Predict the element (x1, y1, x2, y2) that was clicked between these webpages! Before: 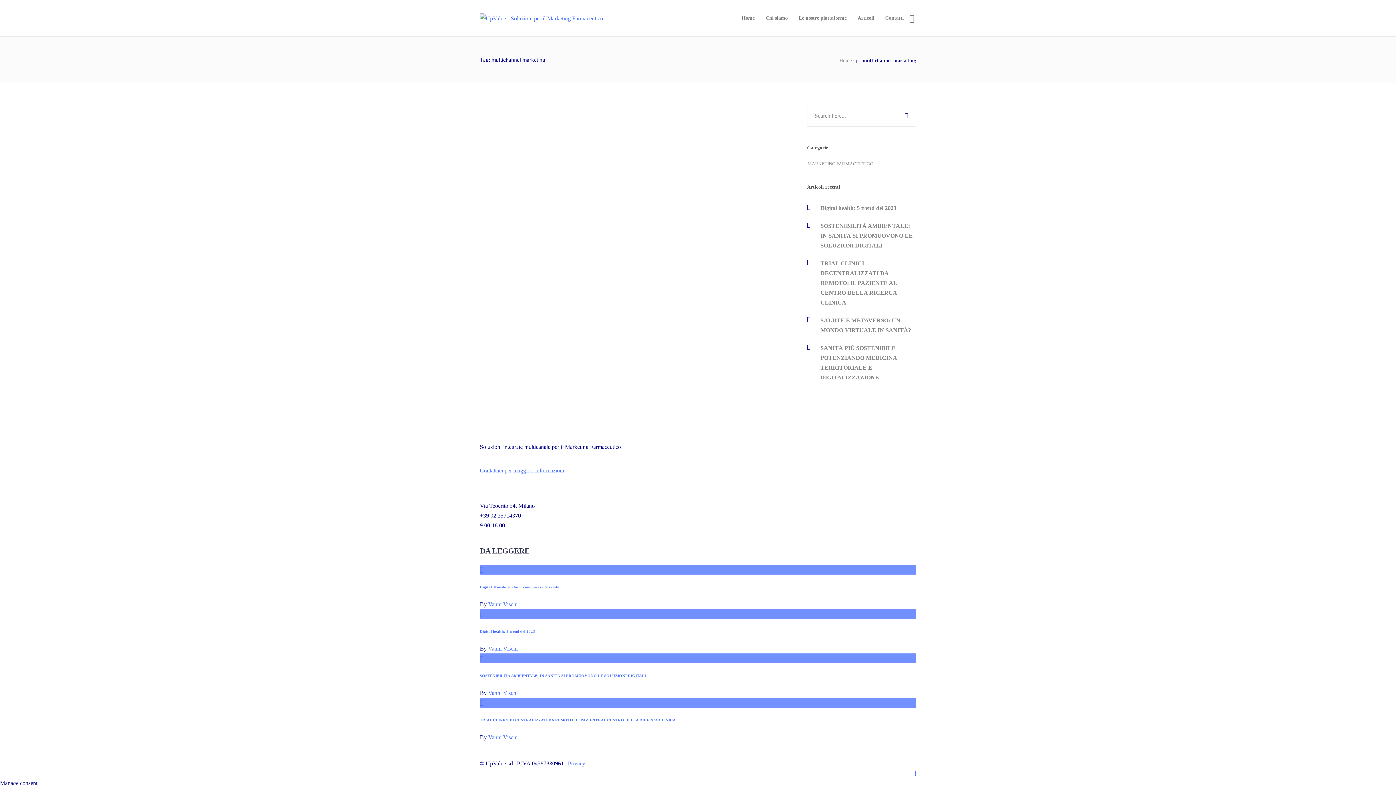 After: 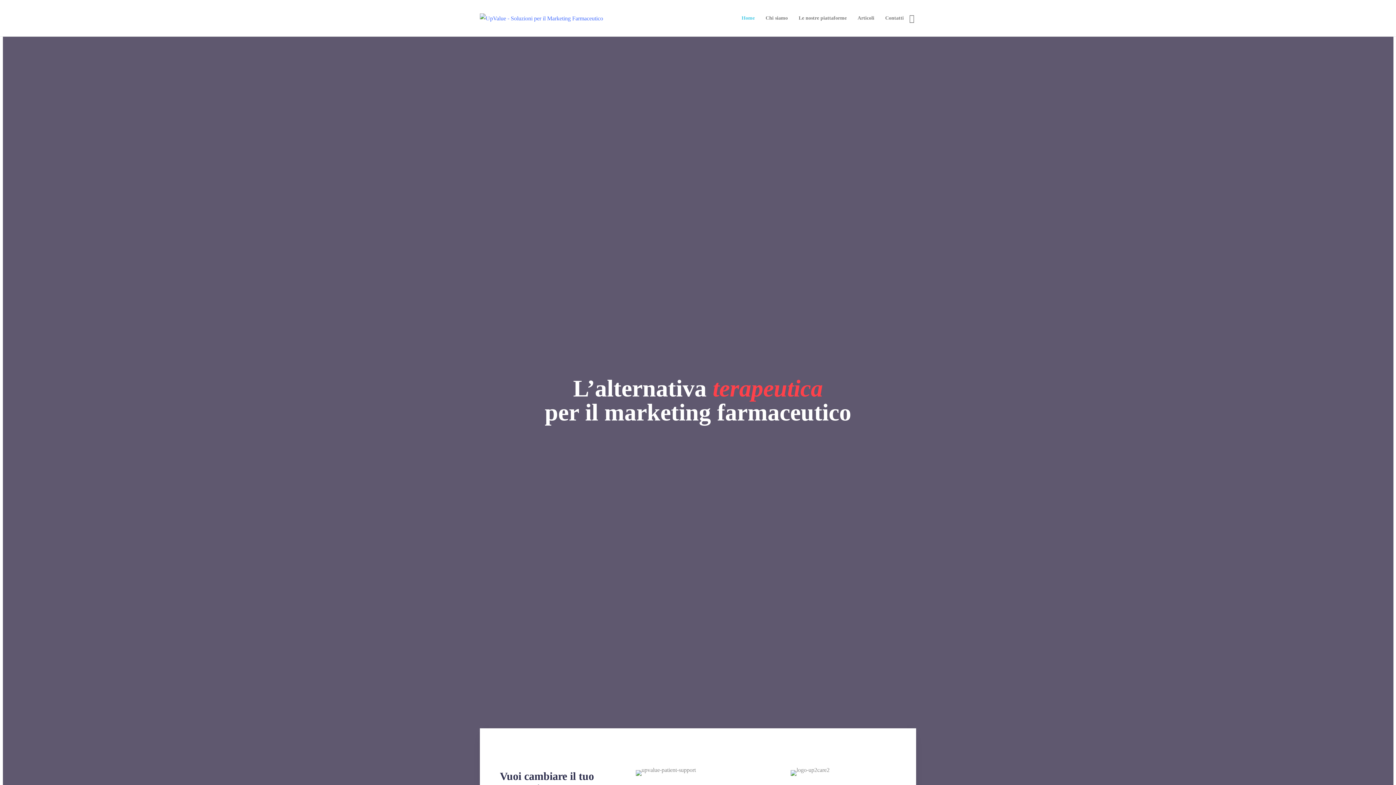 Action: label: Home bbox: (741, 0, 754, 36)